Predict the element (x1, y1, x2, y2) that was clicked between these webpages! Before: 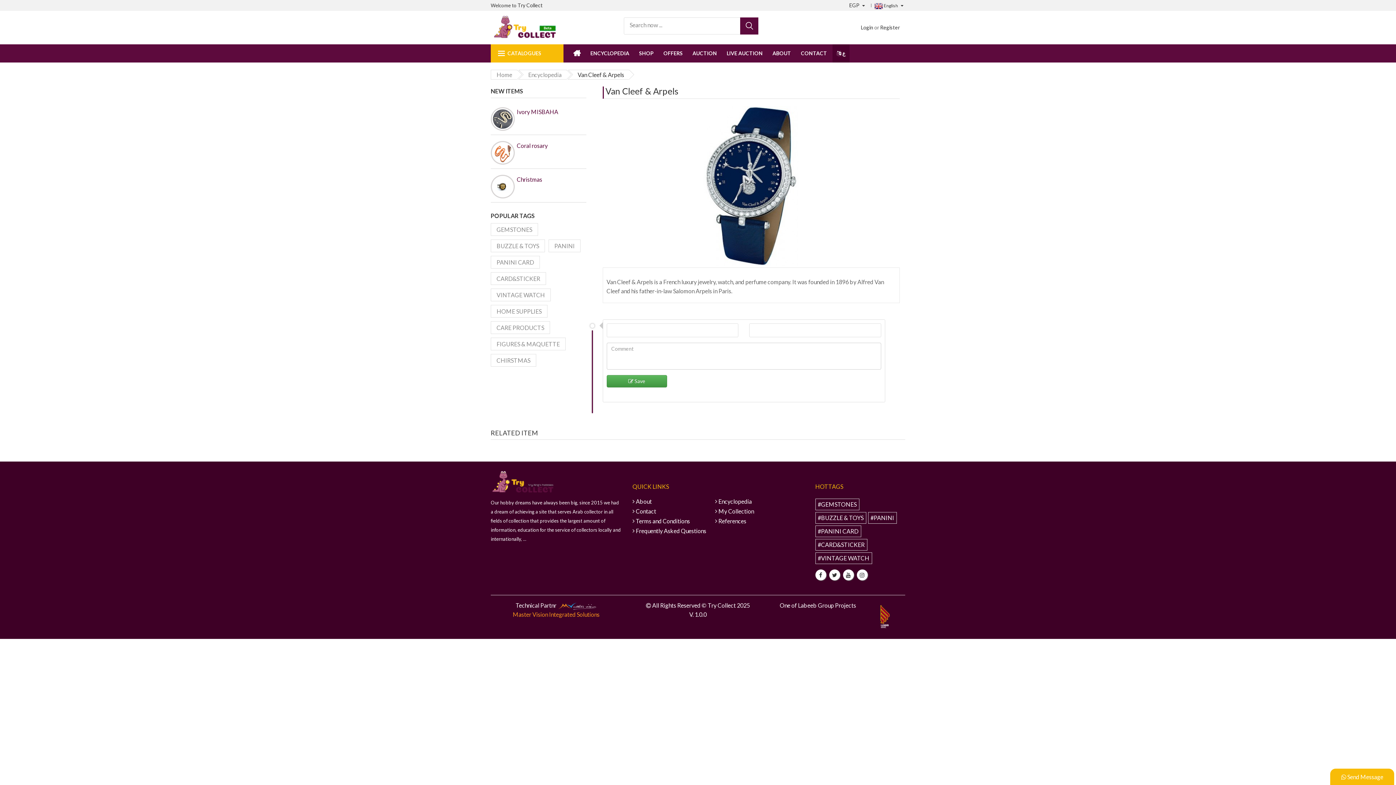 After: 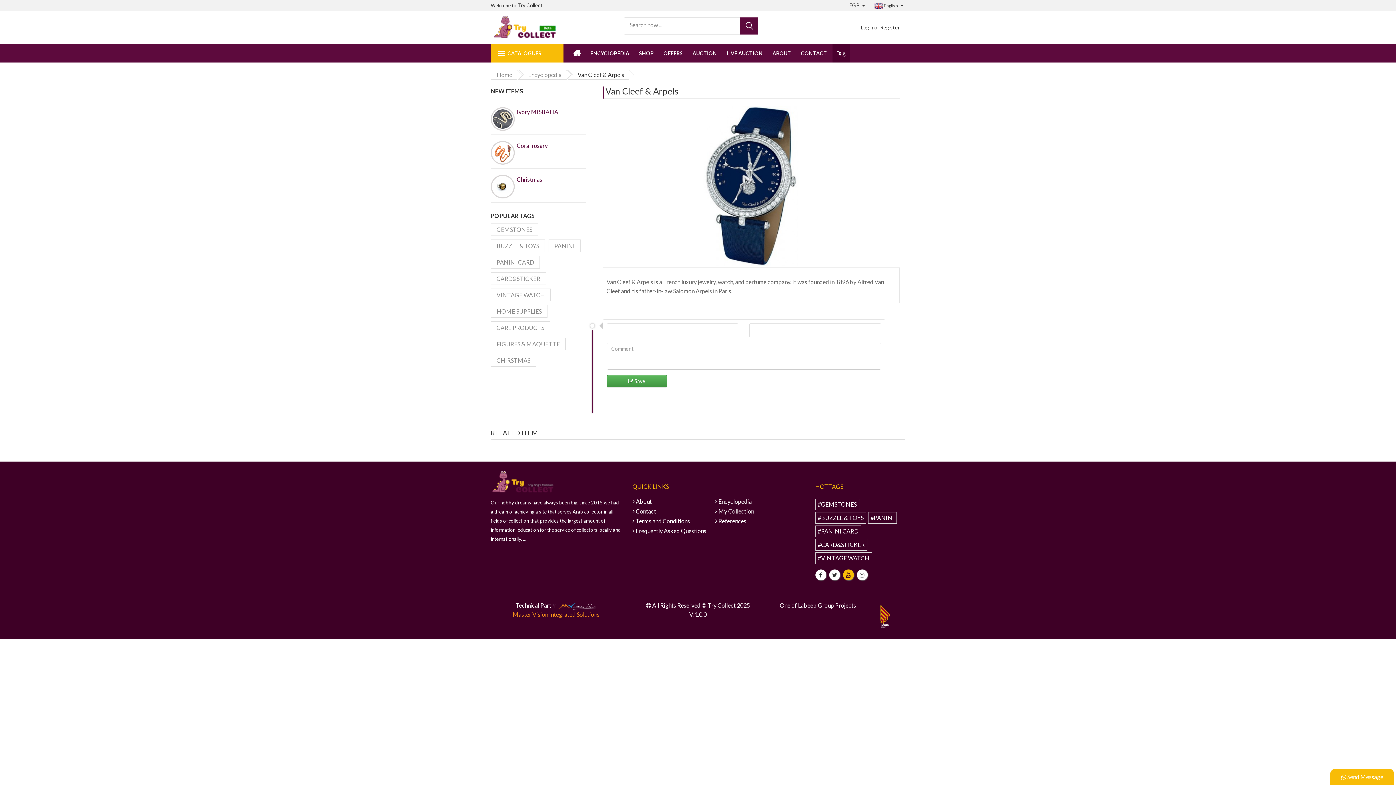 Action: bbox: (843, 569, 854, 580)